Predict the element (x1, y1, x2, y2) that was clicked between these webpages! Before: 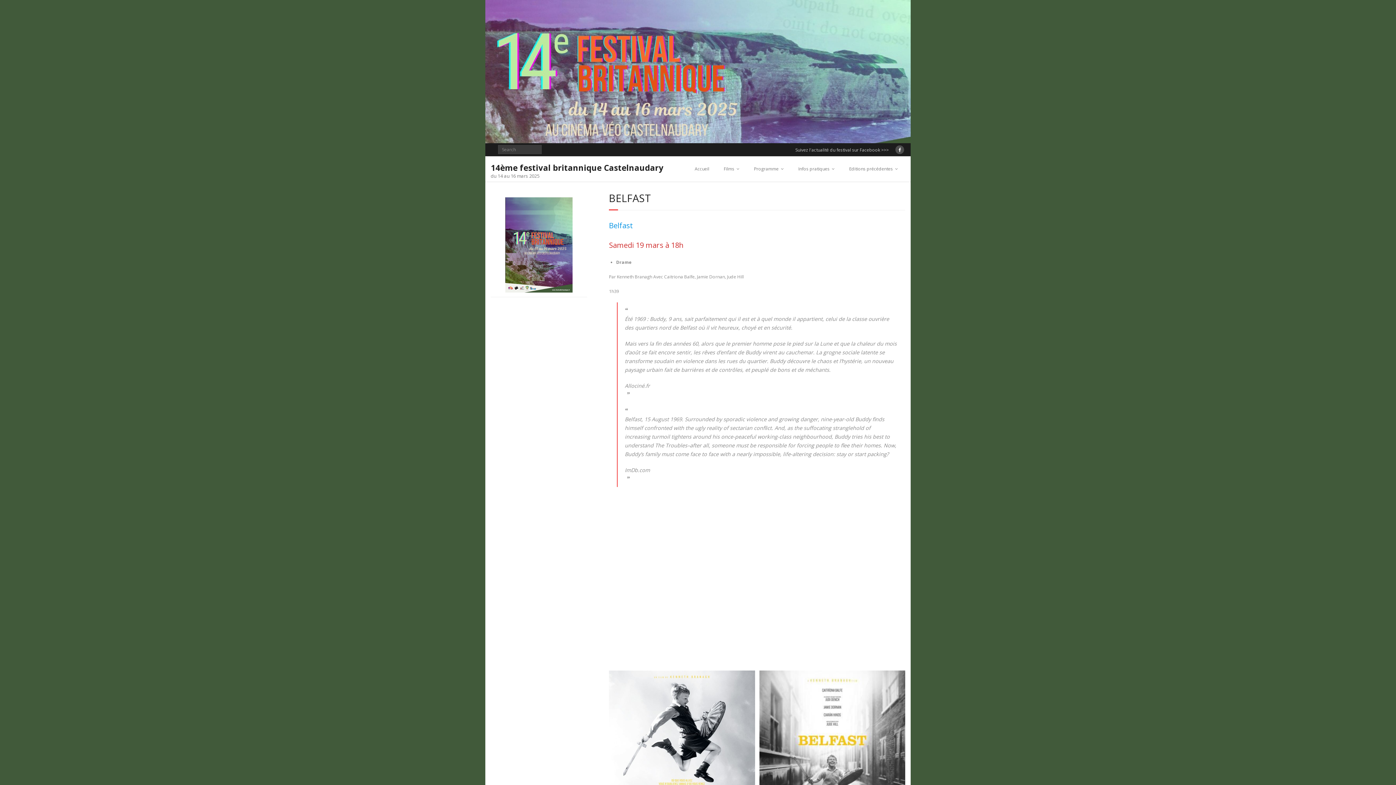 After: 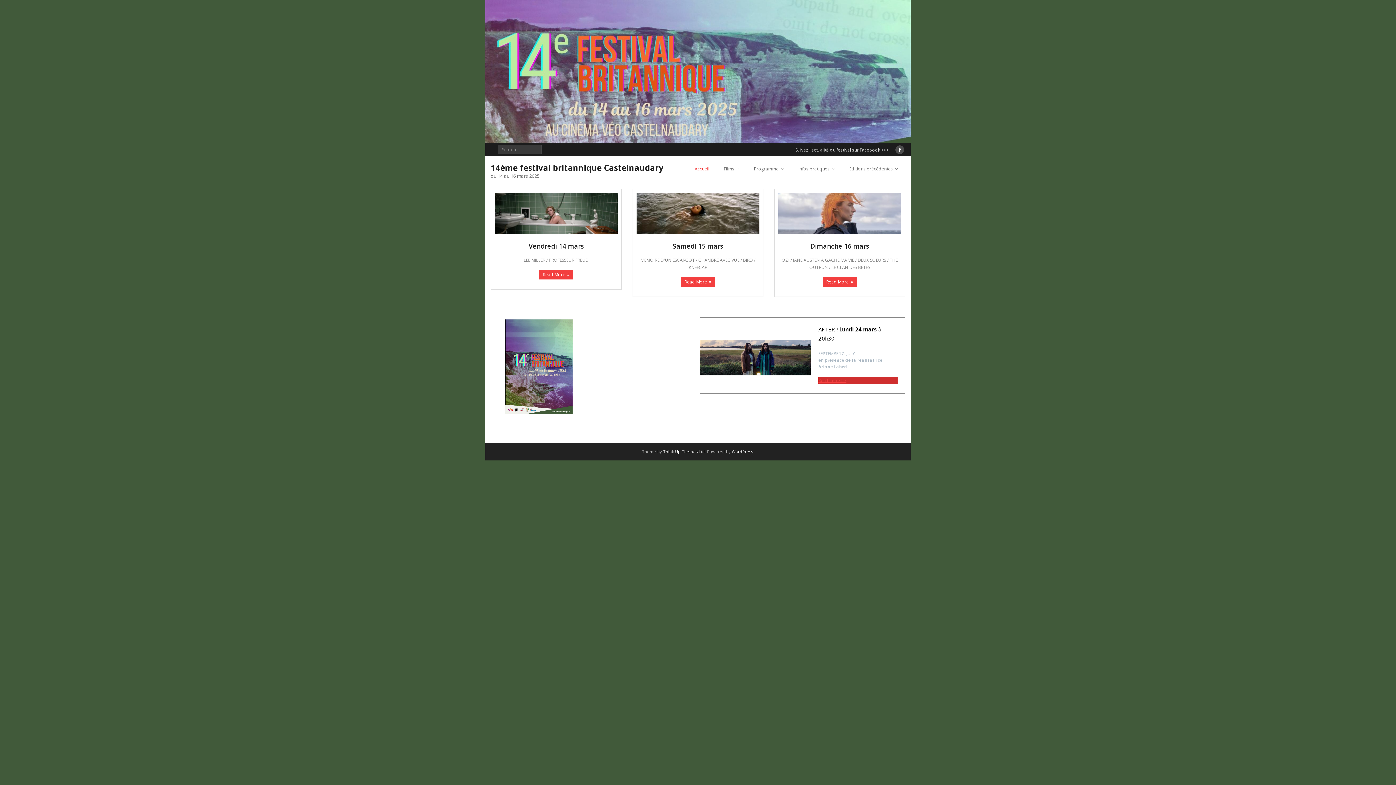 Action: bbox: (490, 160, 663, 178) label: 14ème festival britannique Castelnaudary
du 14 au 16 mars 2025